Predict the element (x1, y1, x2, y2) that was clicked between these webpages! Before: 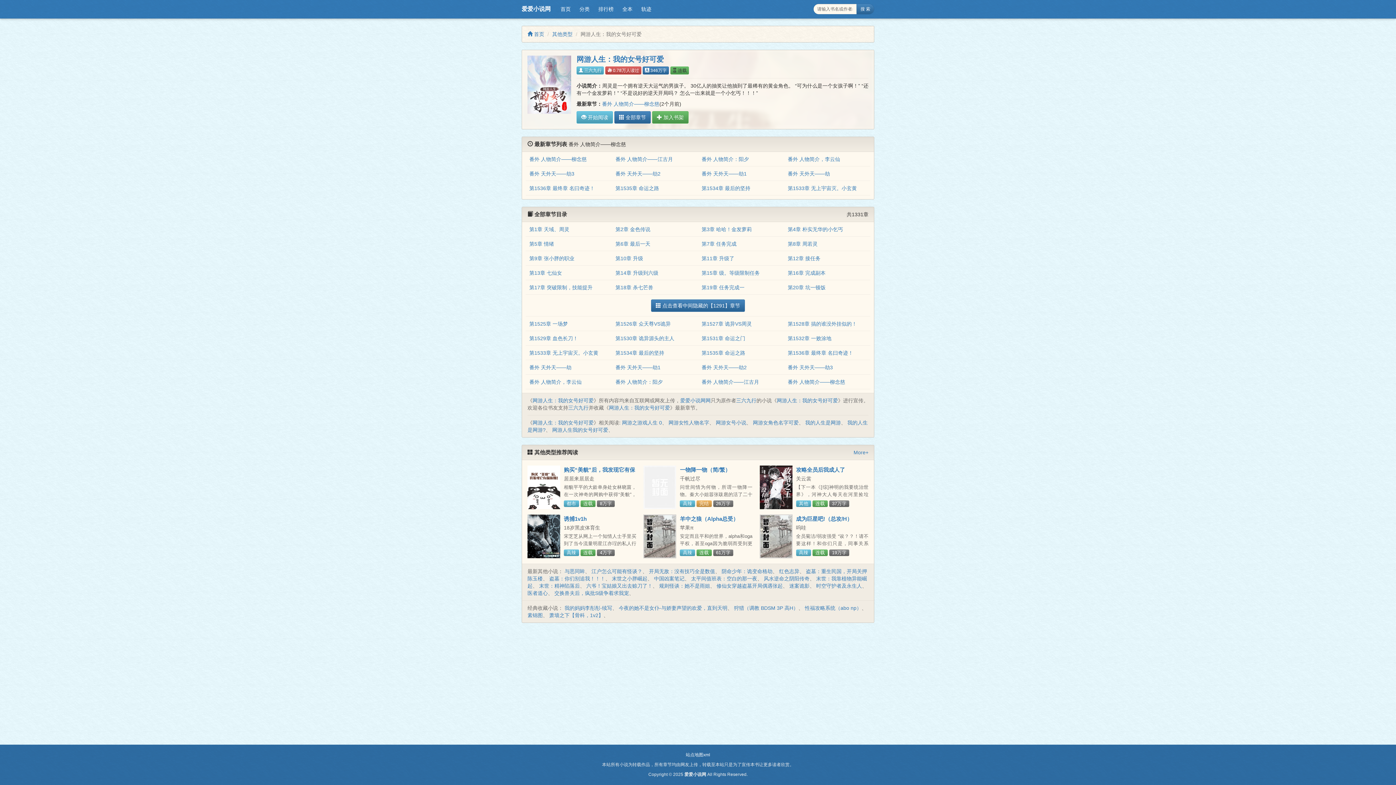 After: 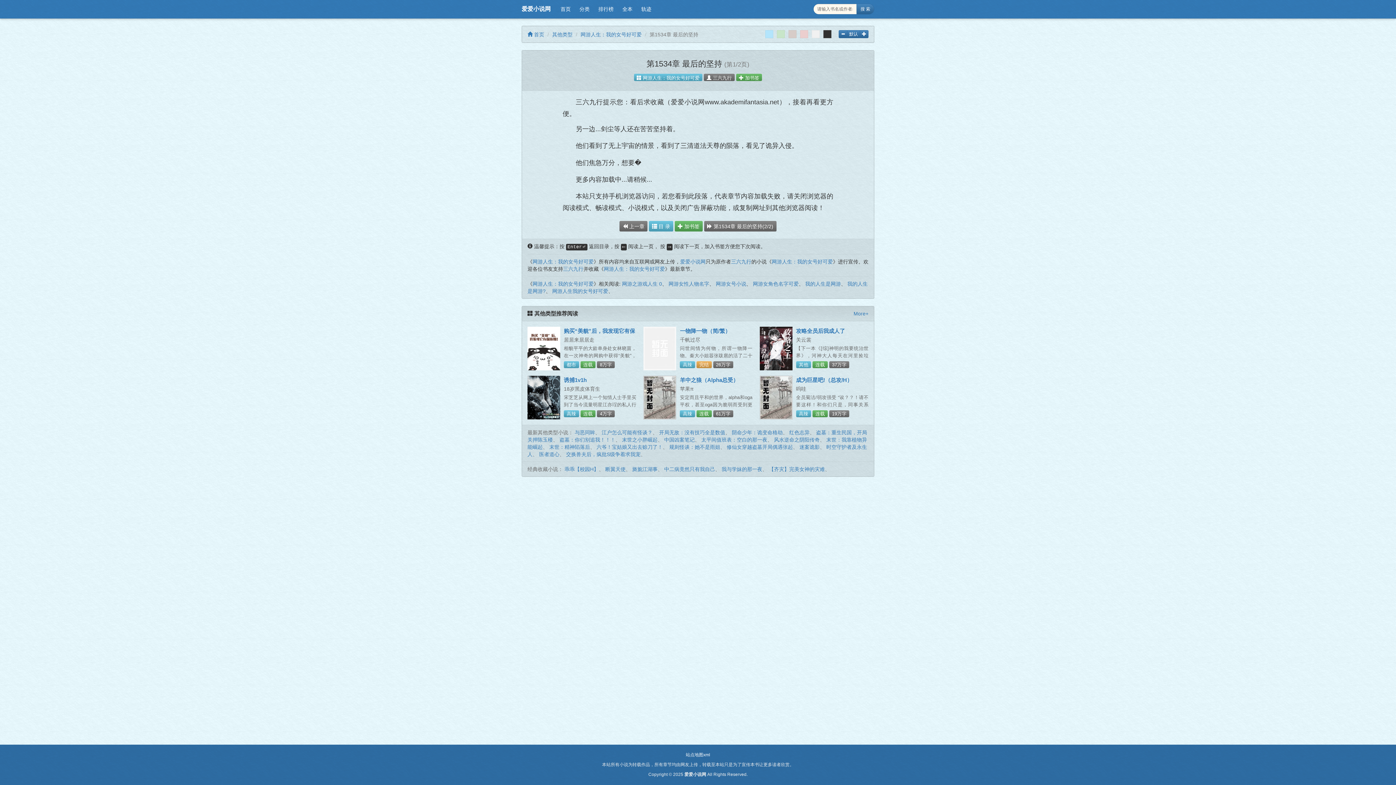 Action: bbox: (615, 350, 664, 356) label: 第1534章 最后的坚持